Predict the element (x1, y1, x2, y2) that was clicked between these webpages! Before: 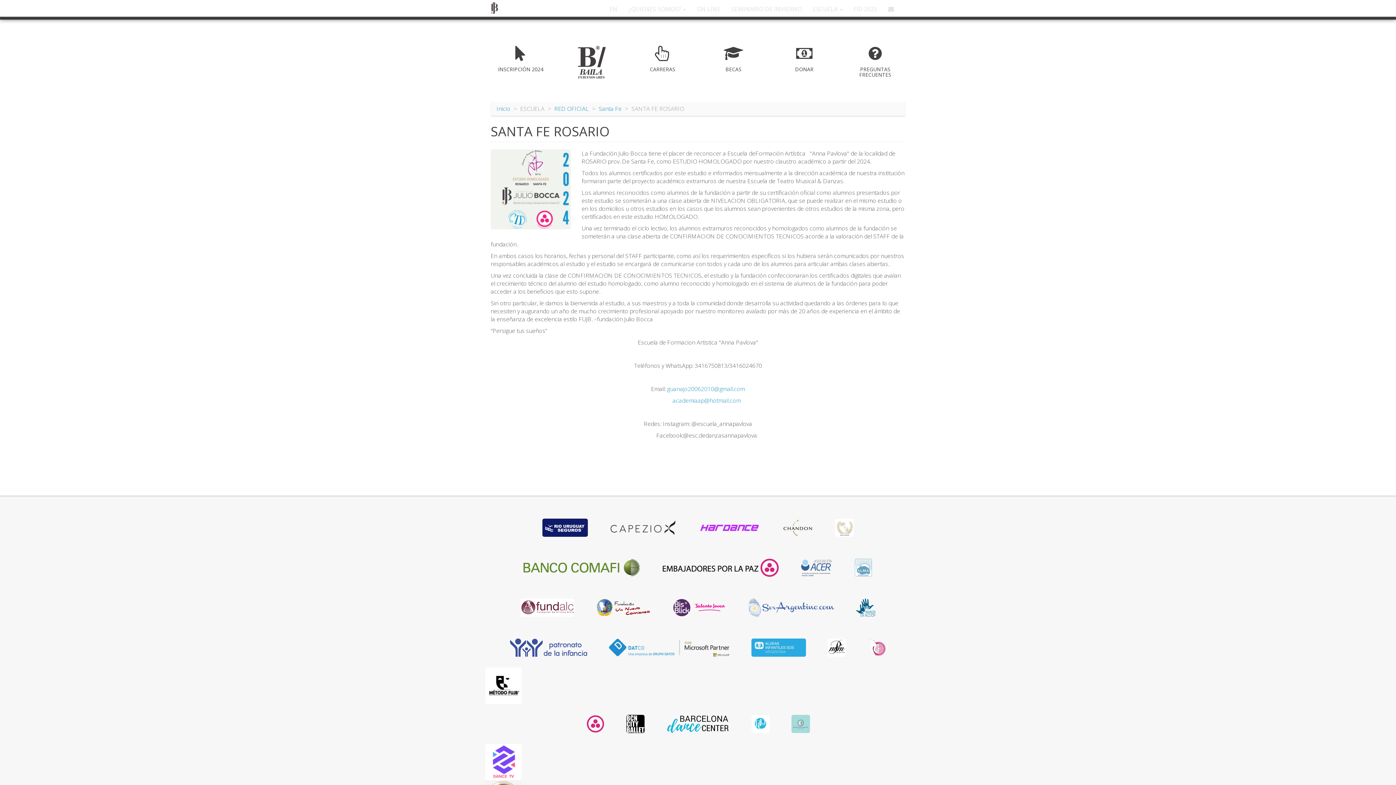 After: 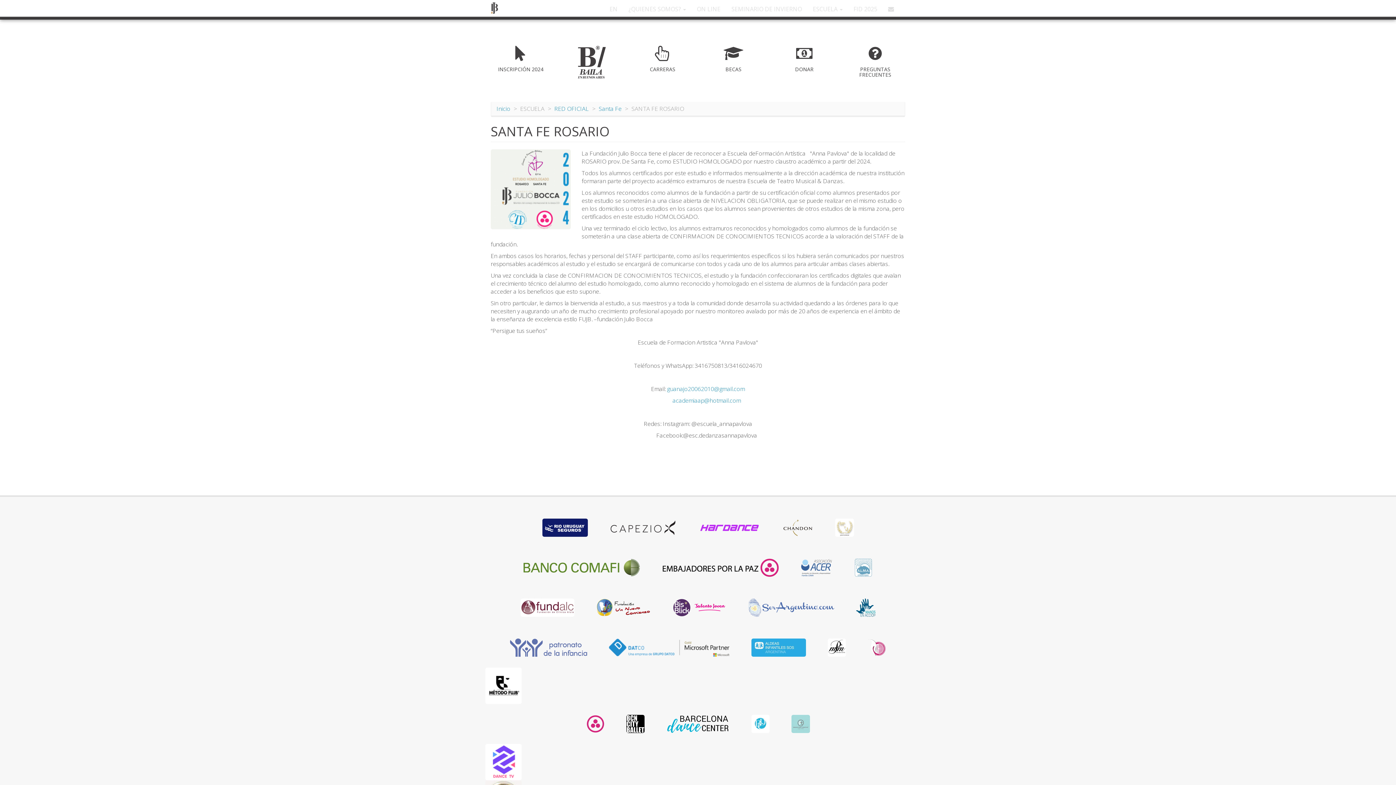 Action: bbox: (499, 628, 598, 668)